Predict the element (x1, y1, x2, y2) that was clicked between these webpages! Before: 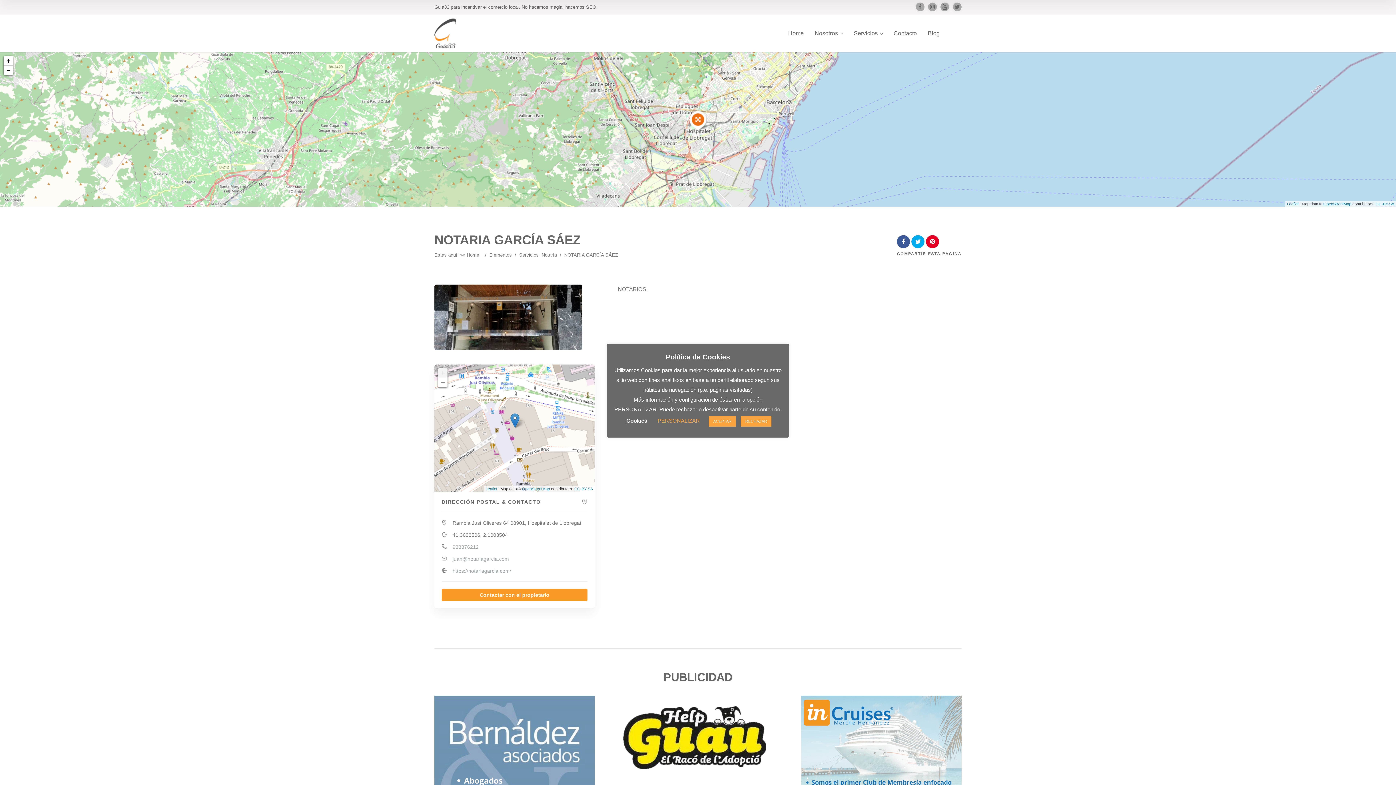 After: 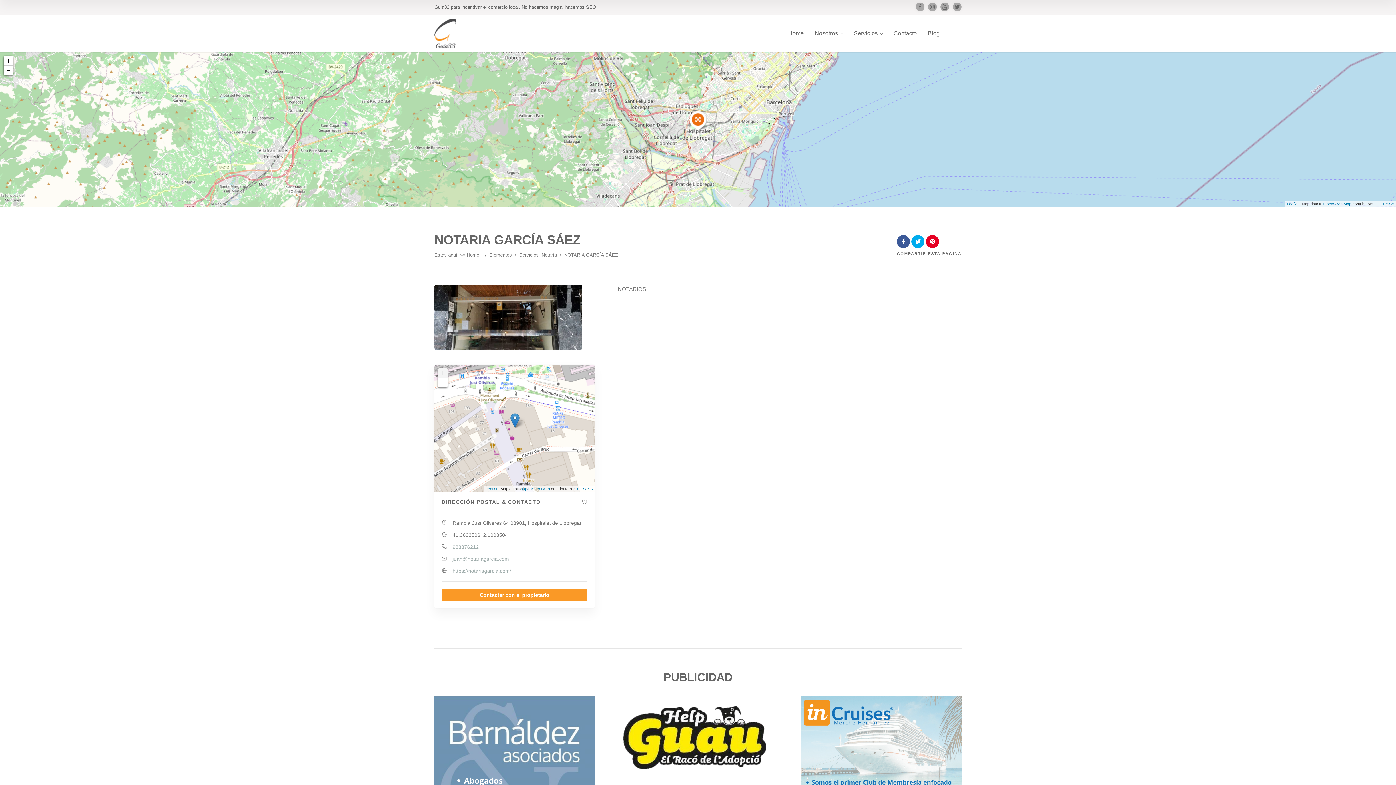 Action: label: RECHAZAR bbox: (741, 416, 771, 426)